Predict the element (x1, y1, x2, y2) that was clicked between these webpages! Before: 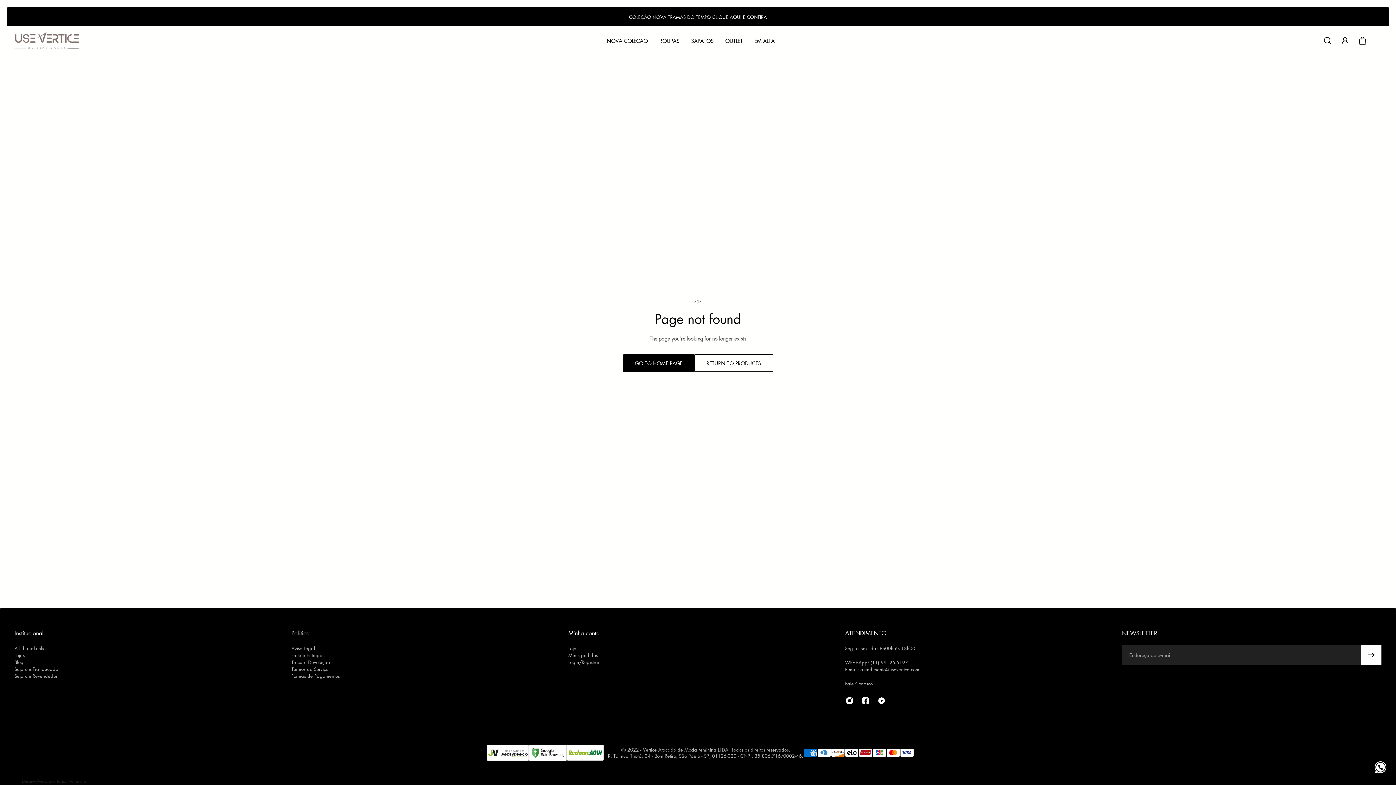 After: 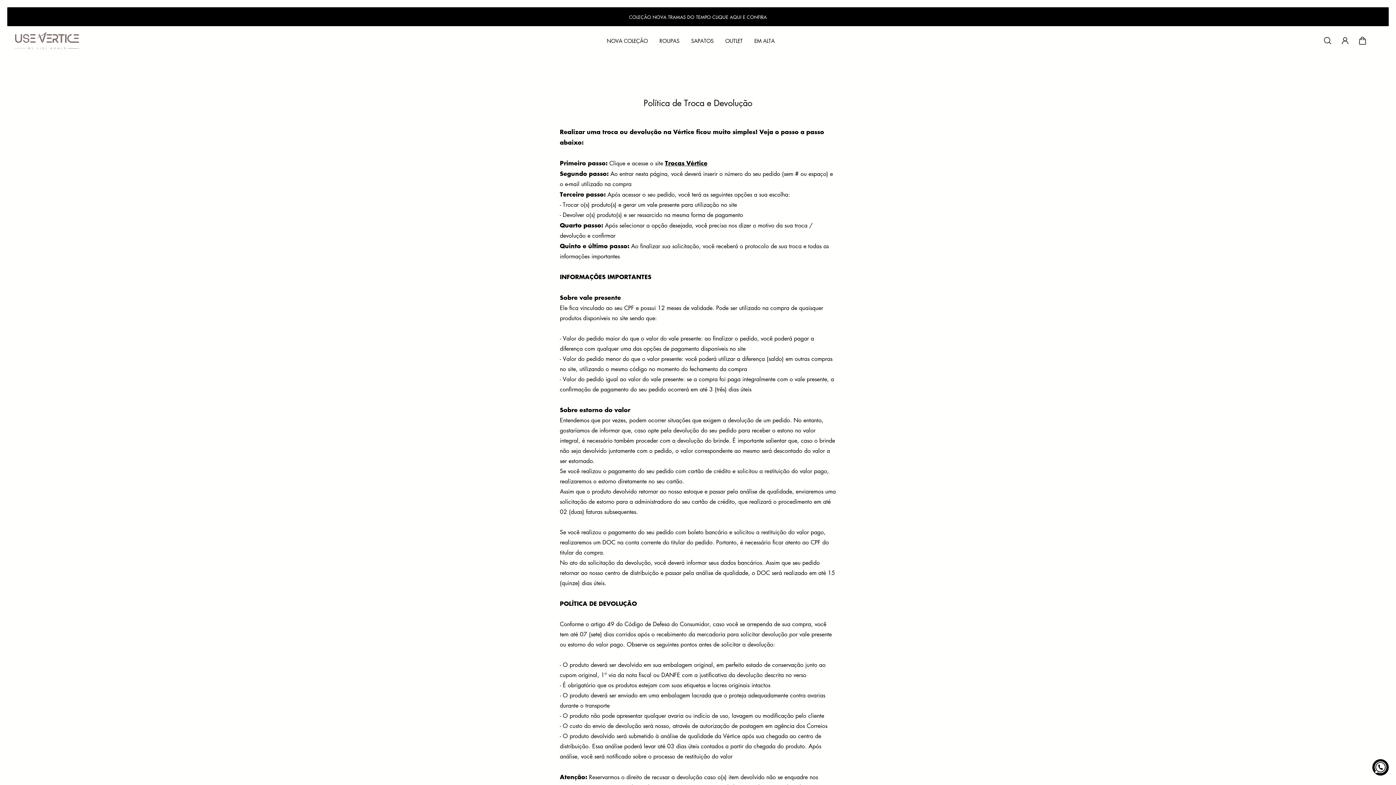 Action: label: Troca e Devolução bbox: (291, 658, 339, 665)